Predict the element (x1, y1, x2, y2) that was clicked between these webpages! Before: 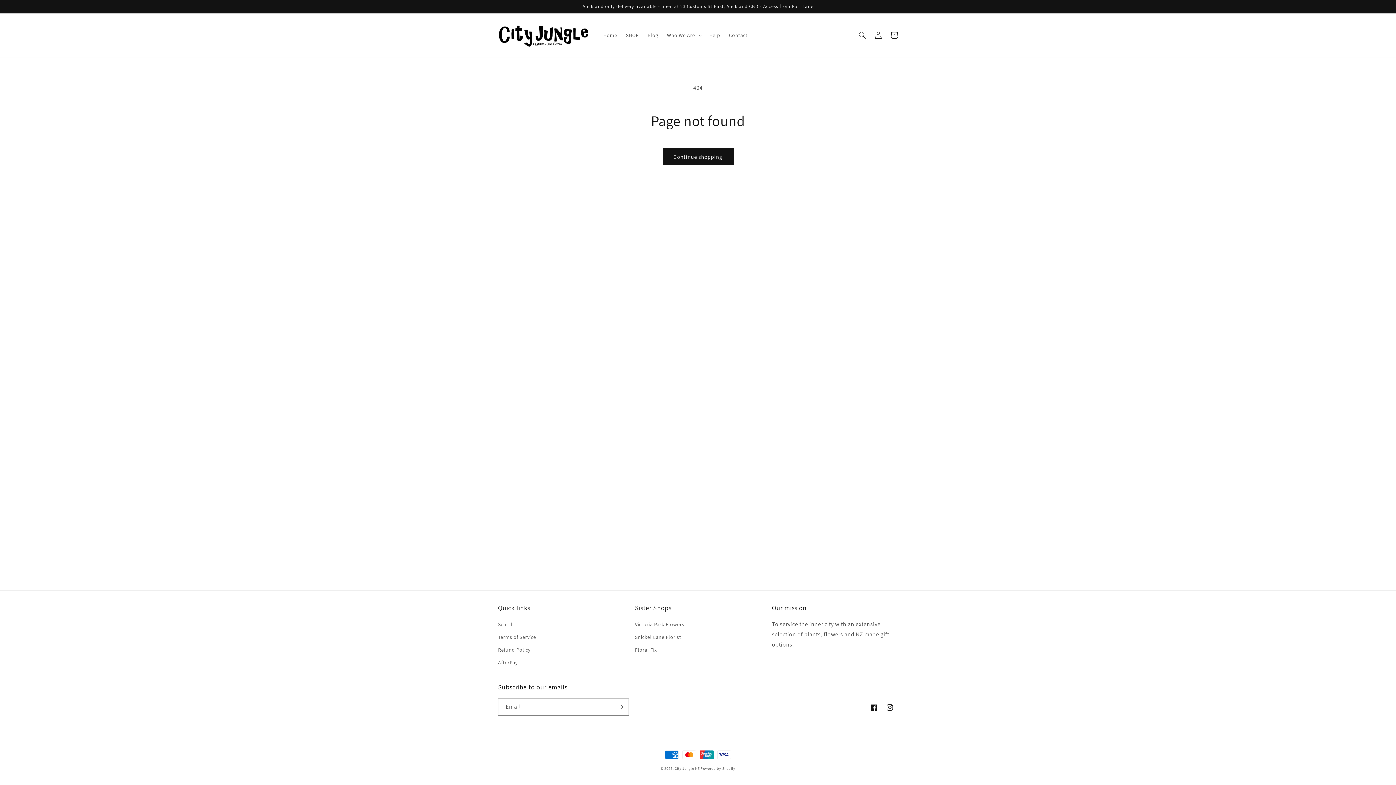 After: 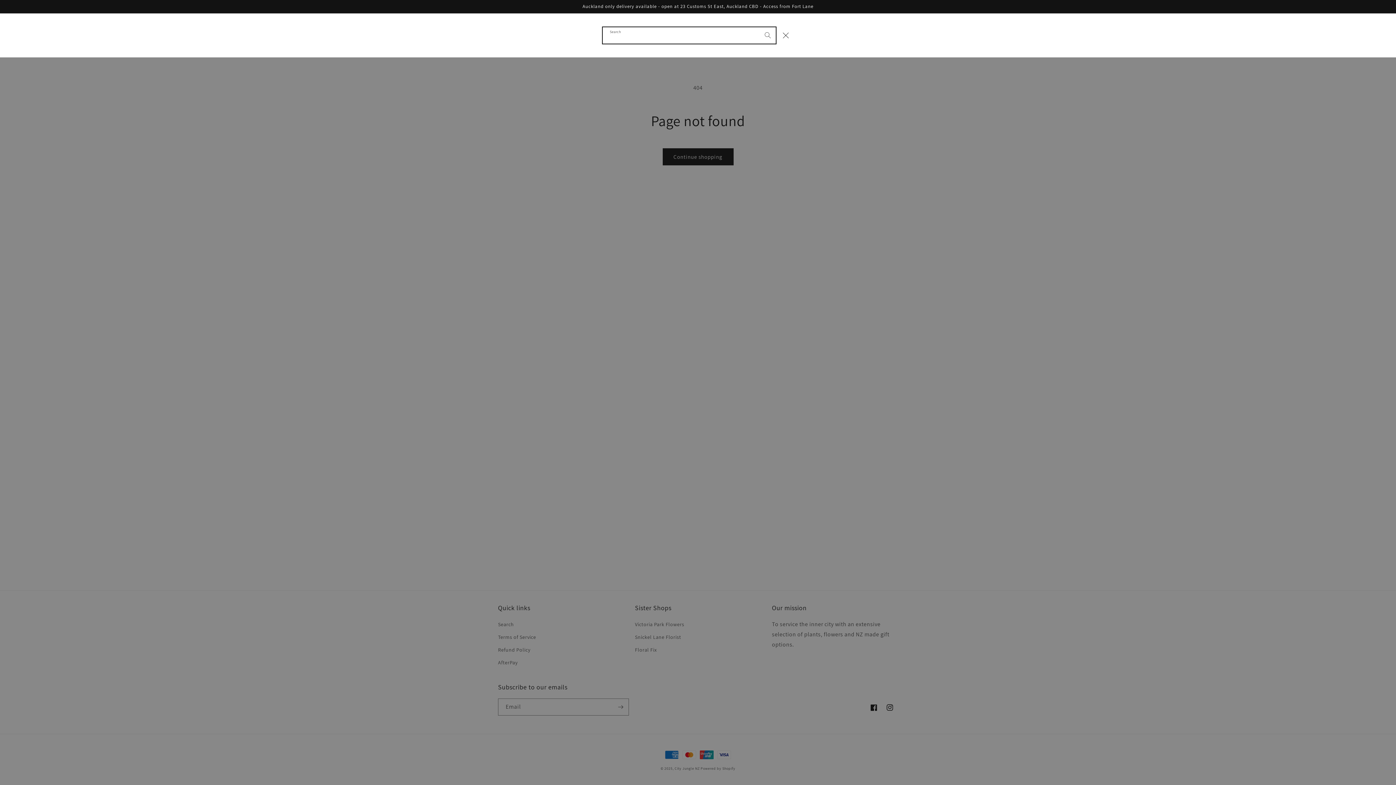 Action: label: Search bbox: (854, 27, 870, 43)